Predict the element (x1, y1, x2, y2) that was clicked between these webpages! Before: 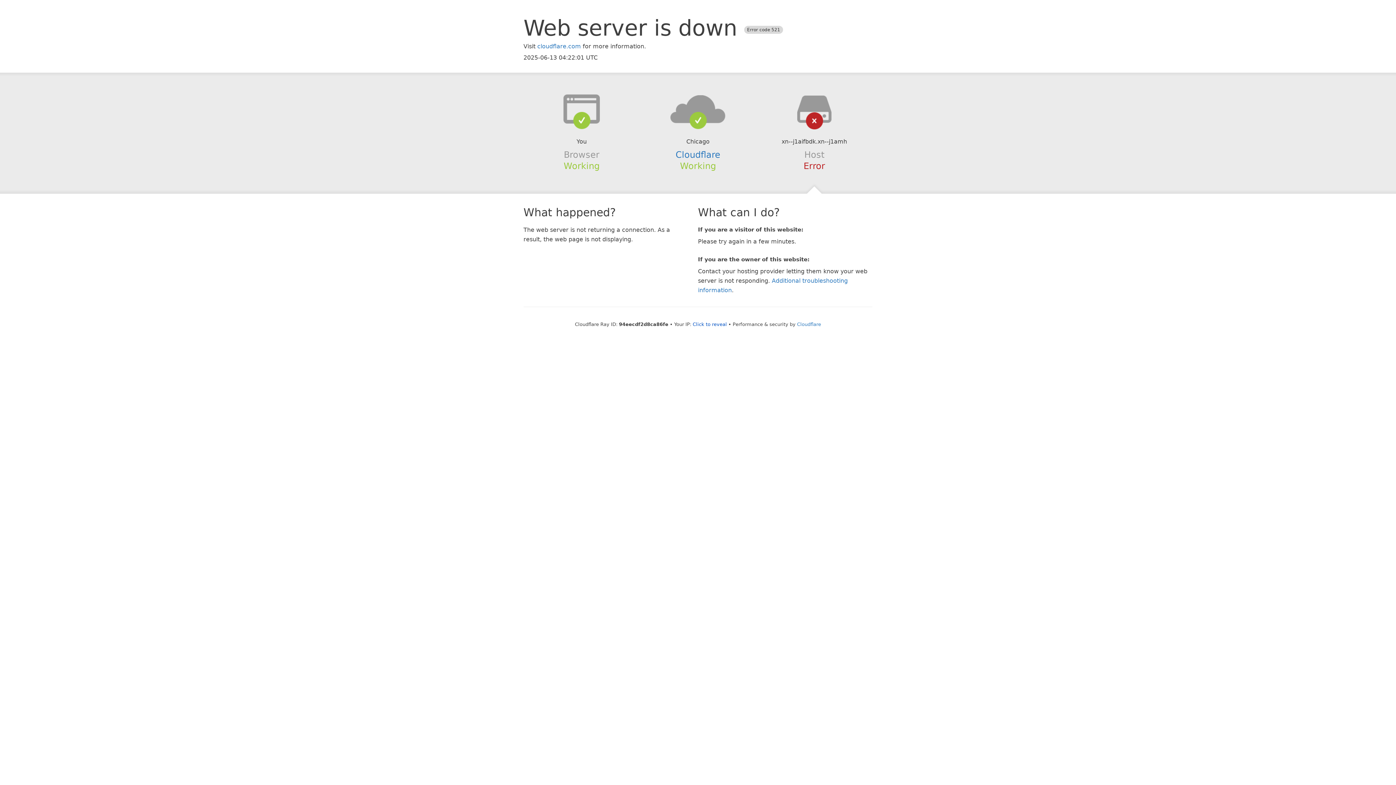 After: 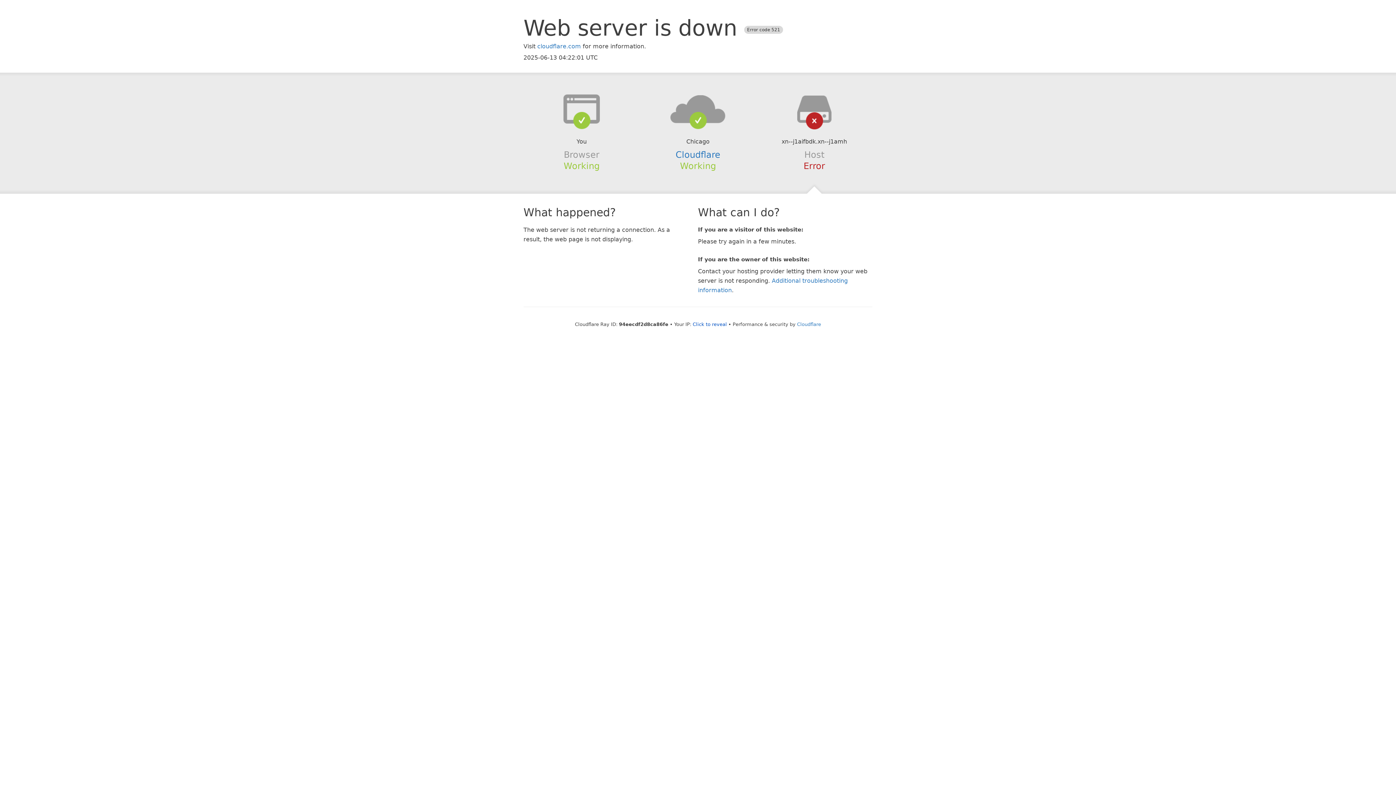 Action: bbox: (639, 94, 756, 123)